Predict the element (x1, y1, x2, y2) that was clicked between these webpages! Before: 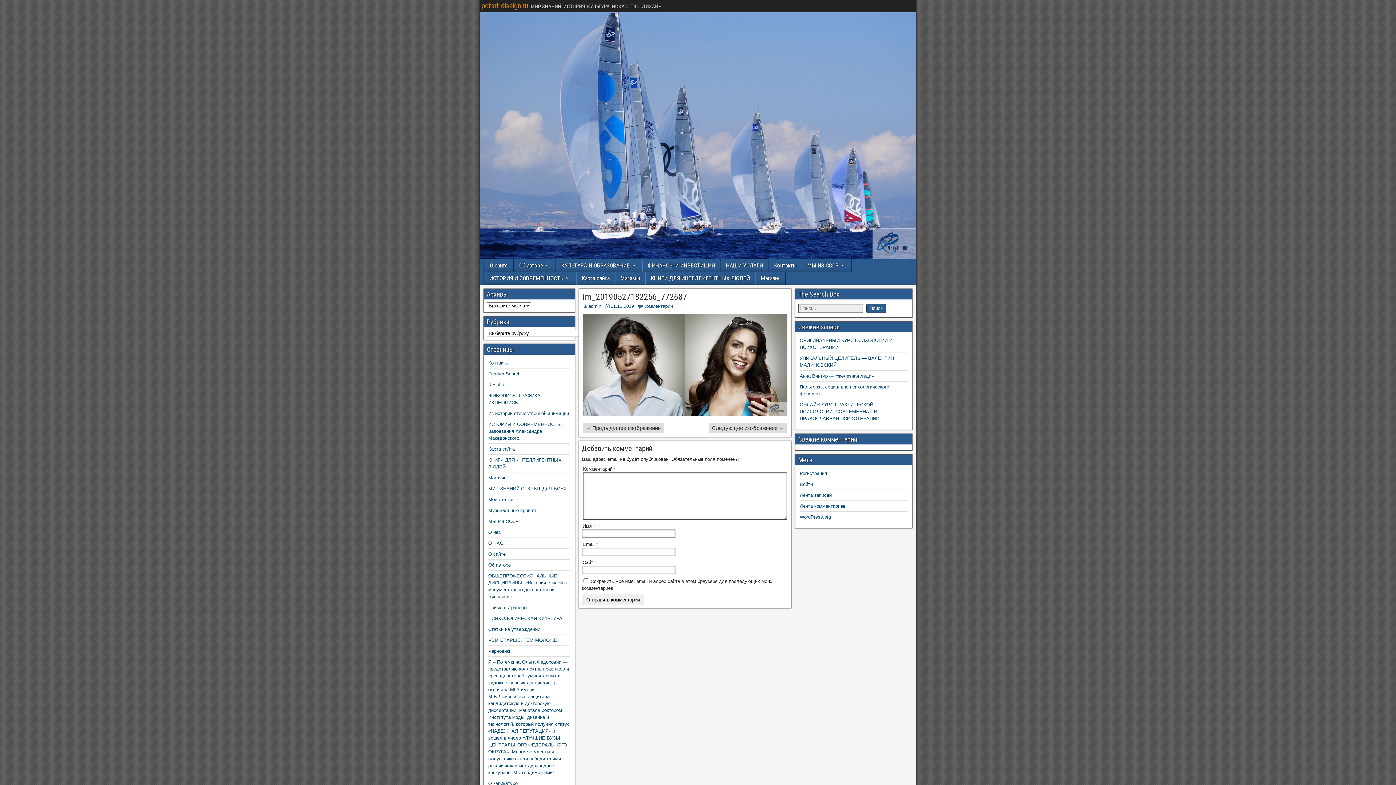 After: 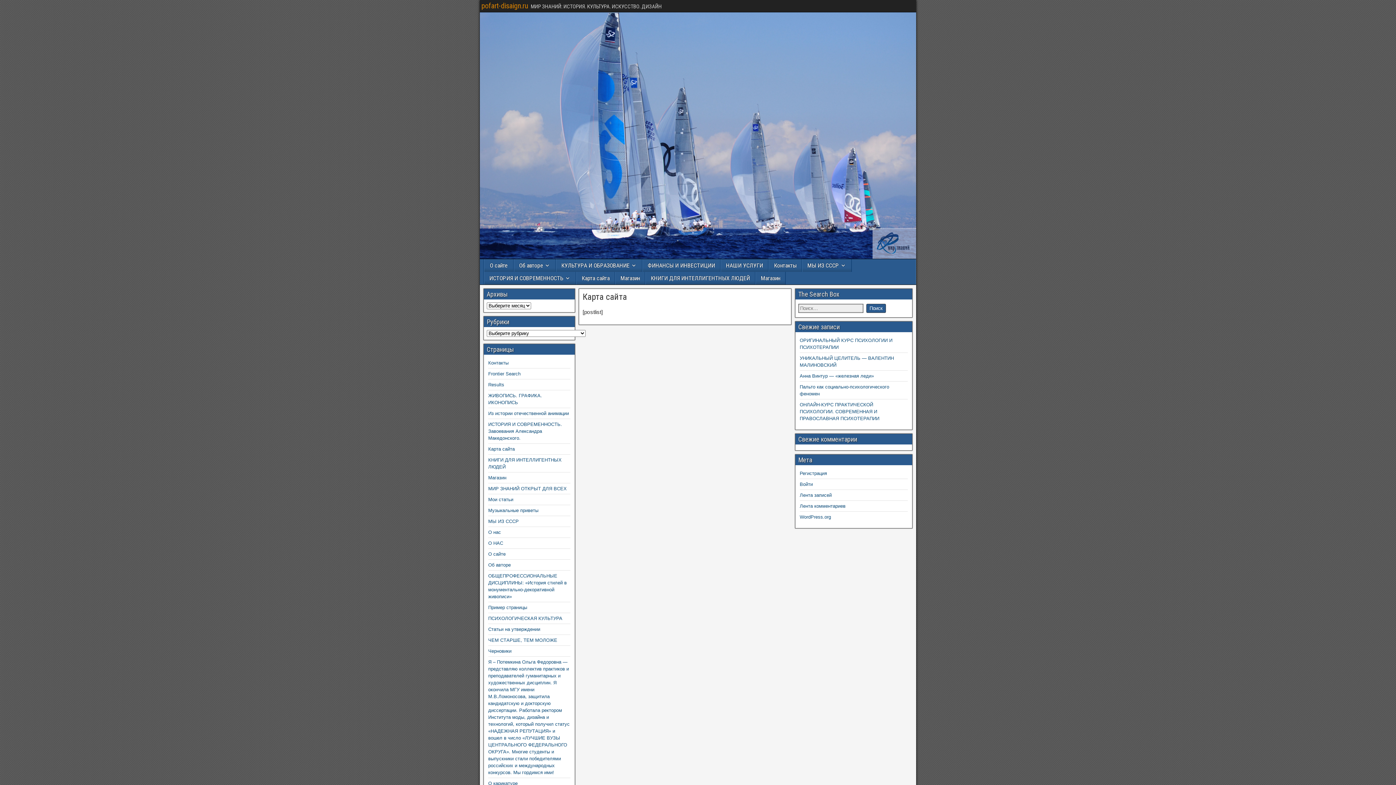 Action: bbox: (488, 446, 514, 452) label: Карта сайта